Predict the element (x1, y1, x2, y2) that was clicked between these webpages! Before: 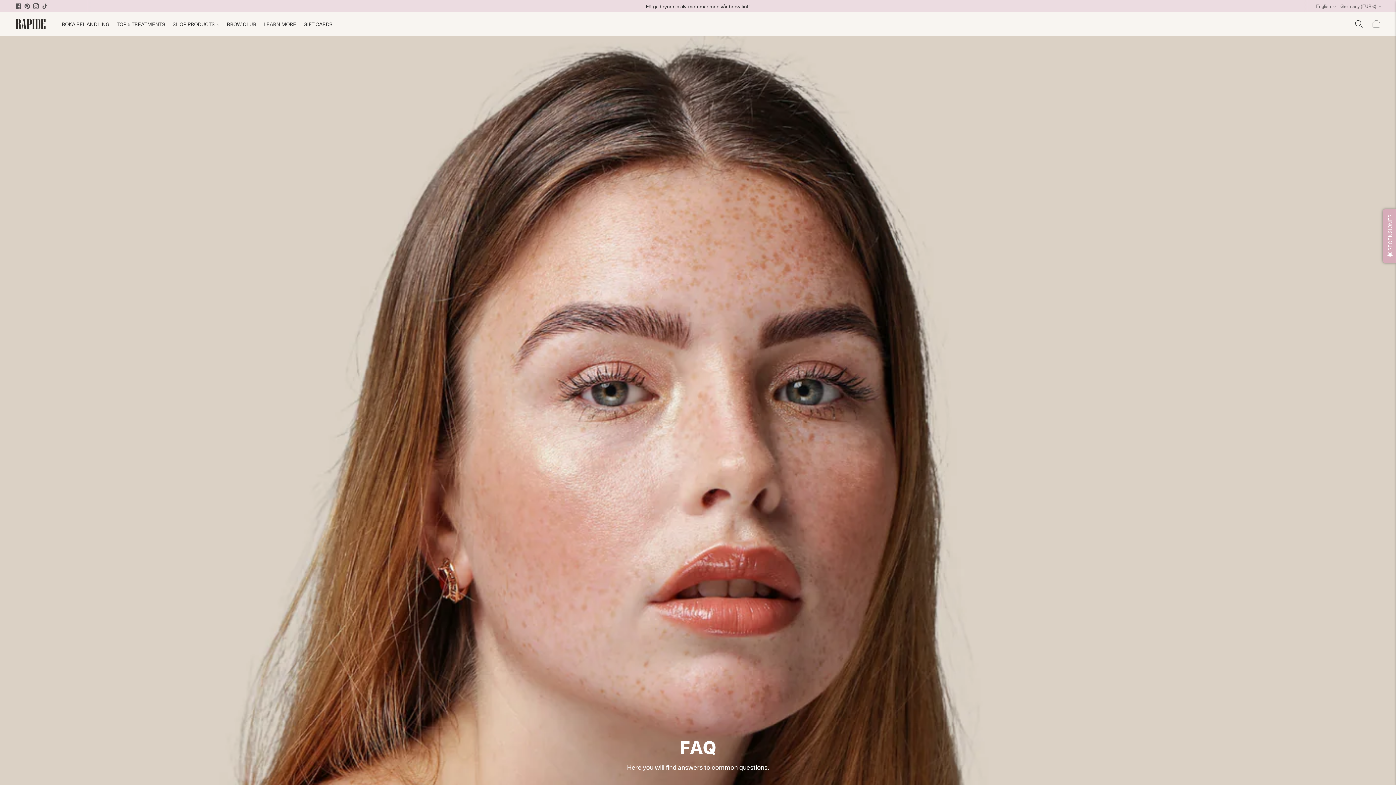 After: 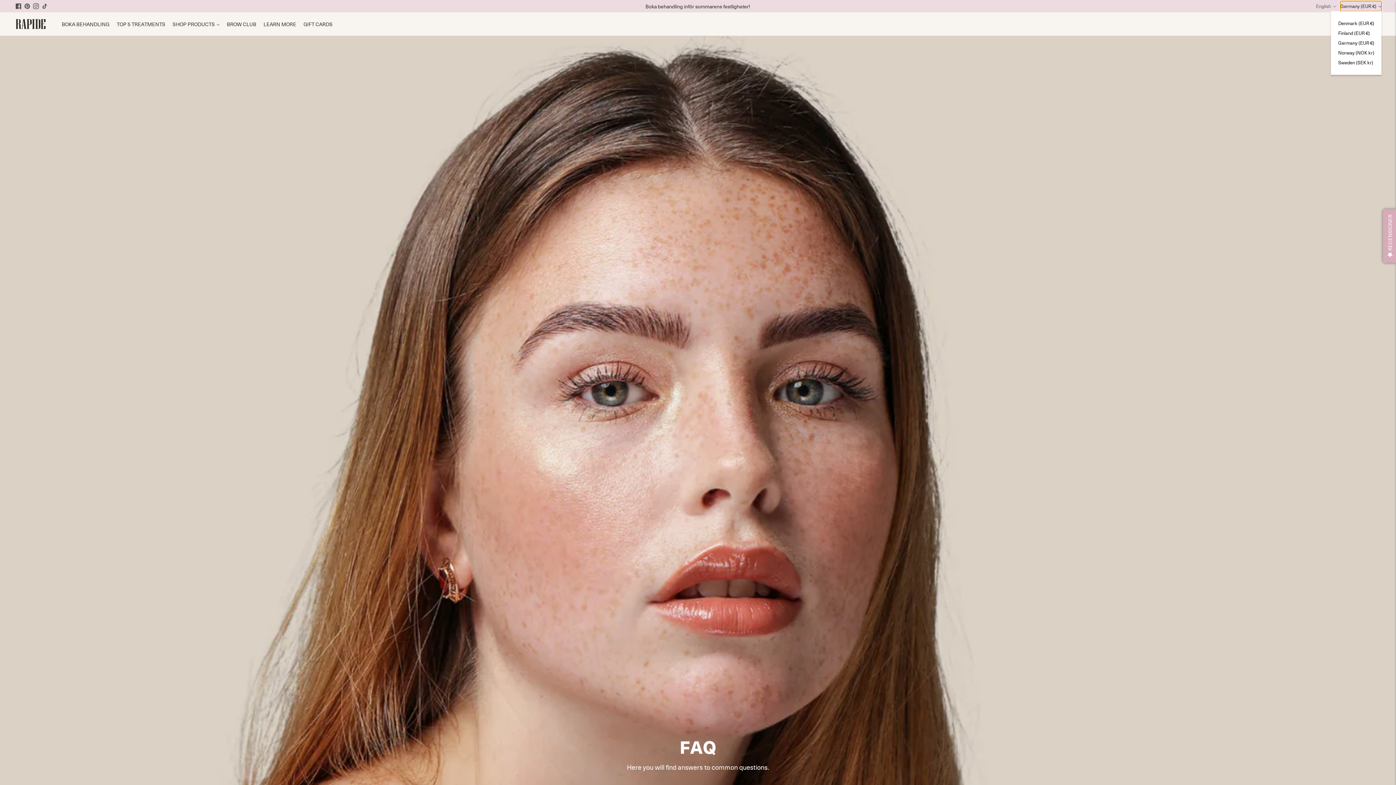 Action: label: Germany (EUR €) bbox: (1340, 1, 1381, 11)